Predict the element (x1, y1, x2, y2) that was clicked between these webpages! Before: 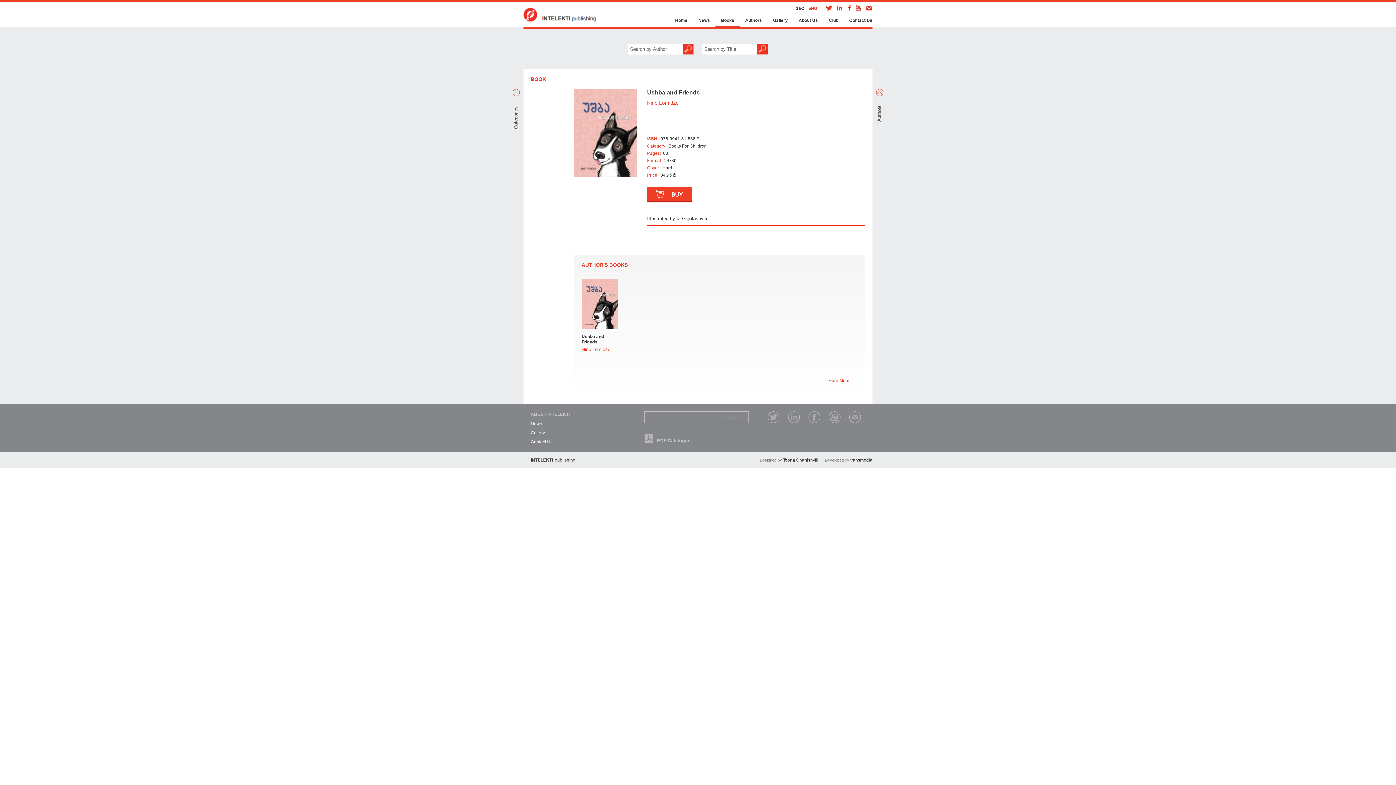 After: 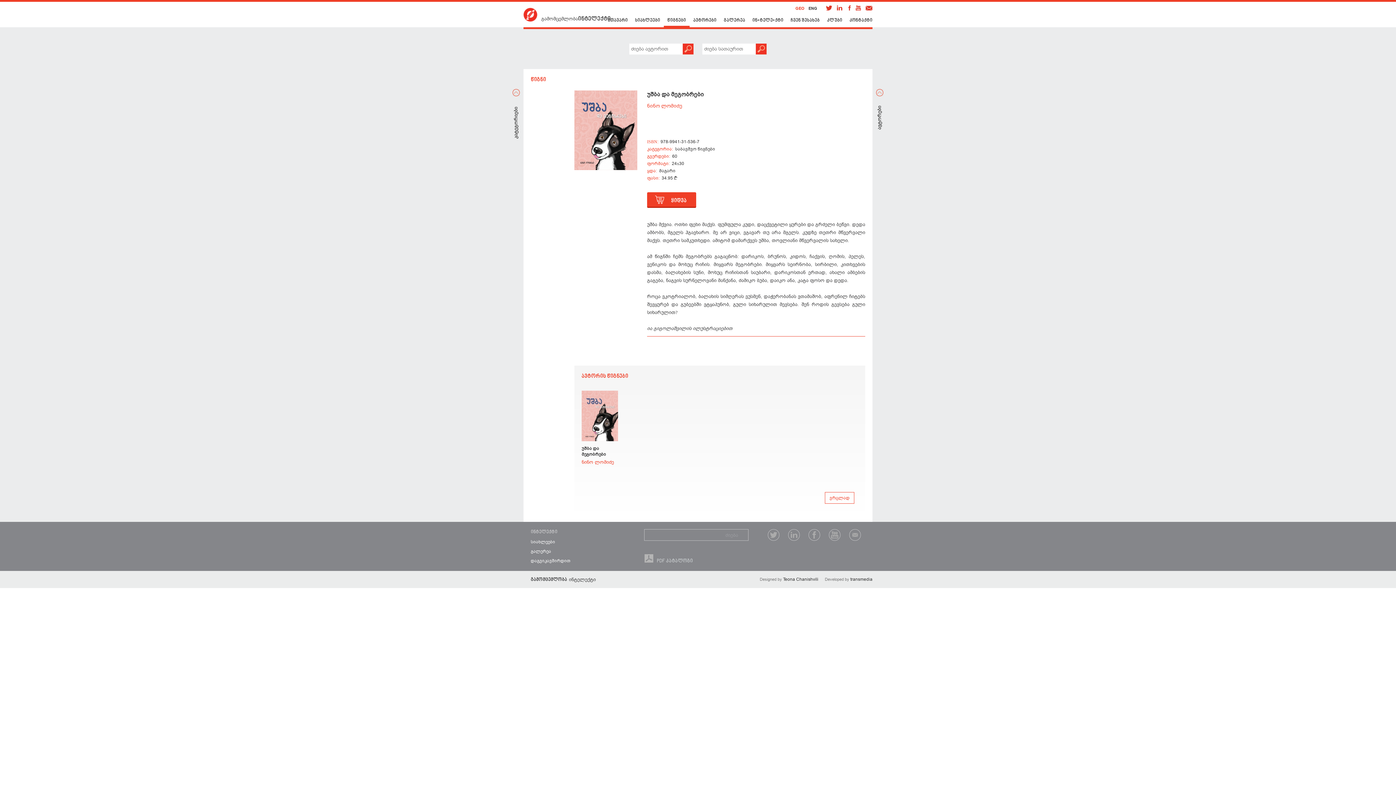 Action: bbox: (795, 5, 804, 10) label: GEO